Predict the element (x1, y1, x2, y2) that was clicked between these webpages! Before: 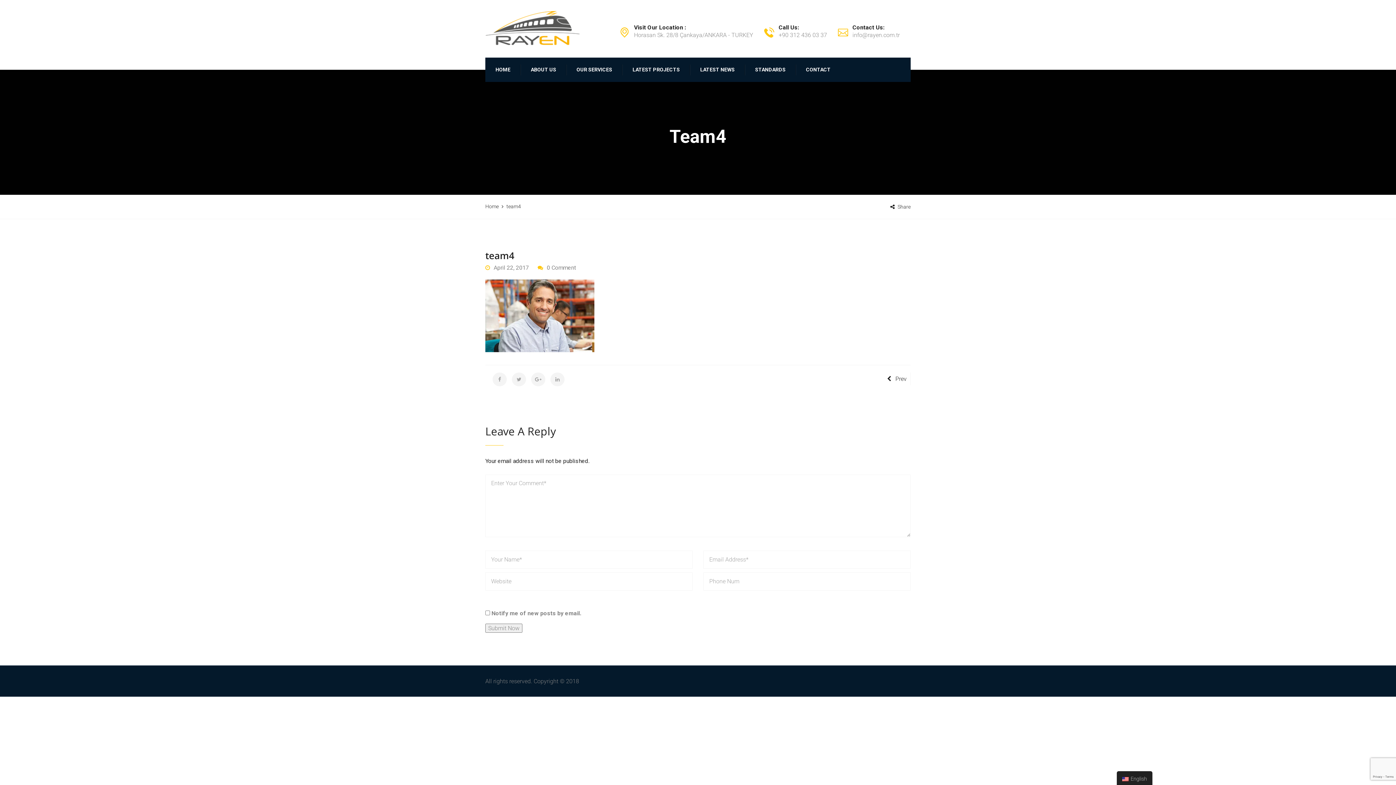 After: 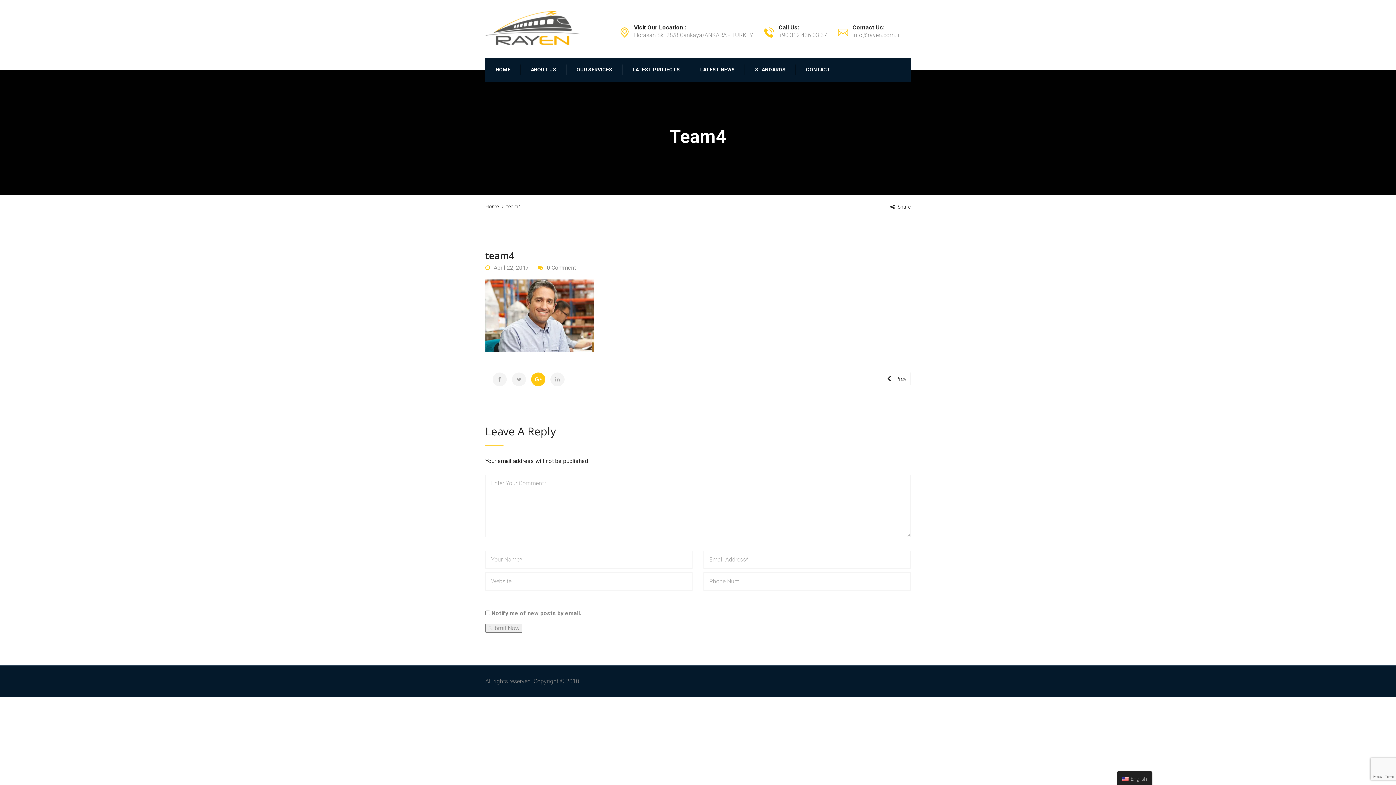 Action: bbox: (531, 372, 545, 386)